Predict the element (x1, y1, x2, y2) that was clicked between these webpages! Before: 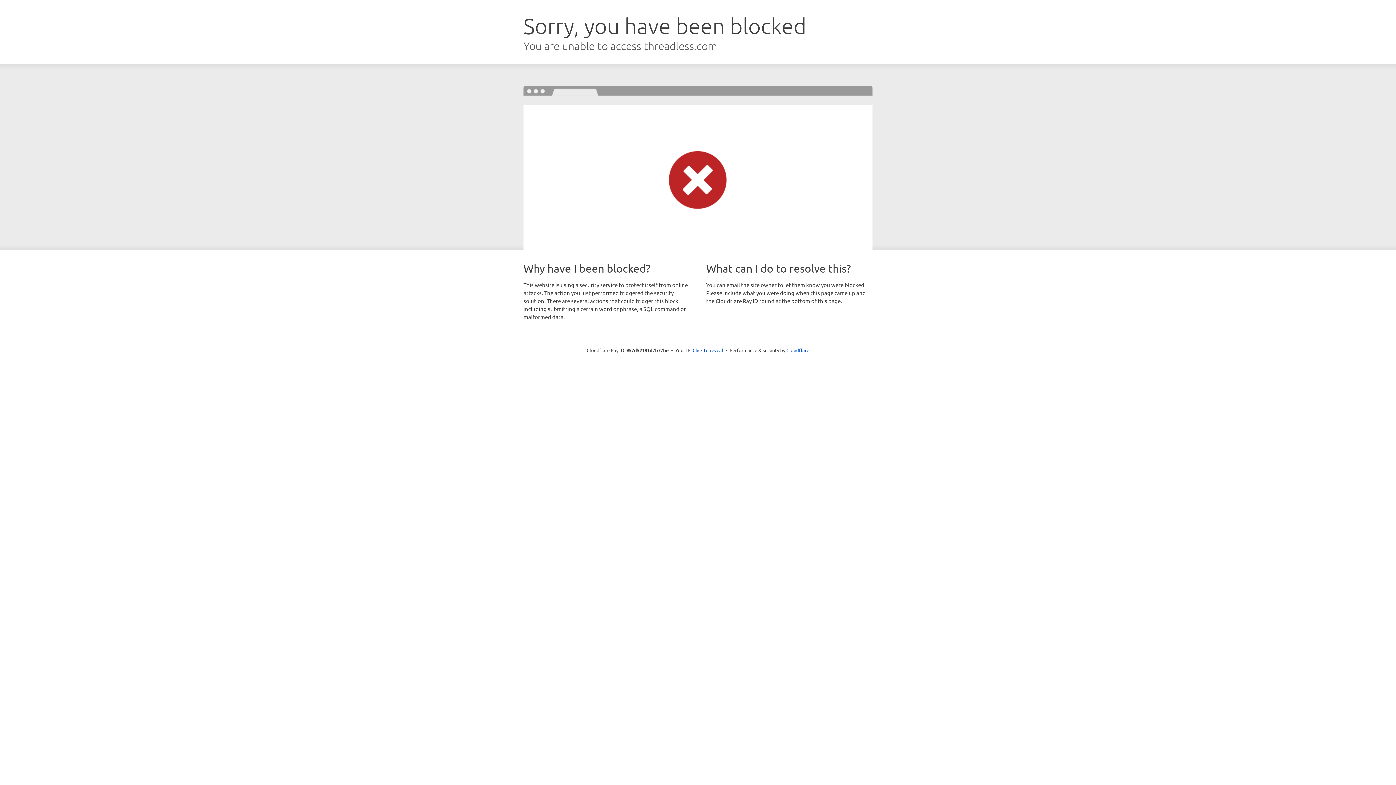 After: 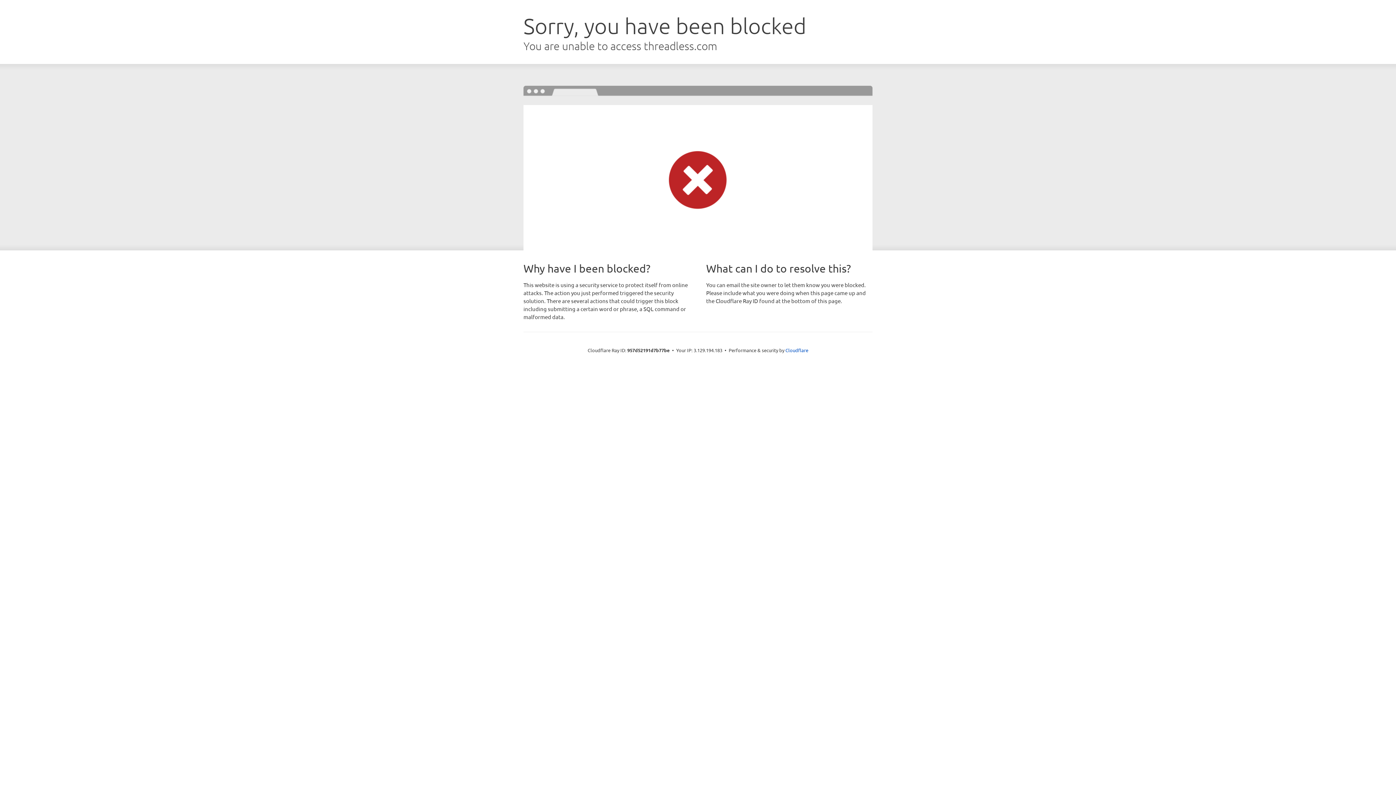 Action: bbox: (692, 346, 723, 353) label: Click to reveal